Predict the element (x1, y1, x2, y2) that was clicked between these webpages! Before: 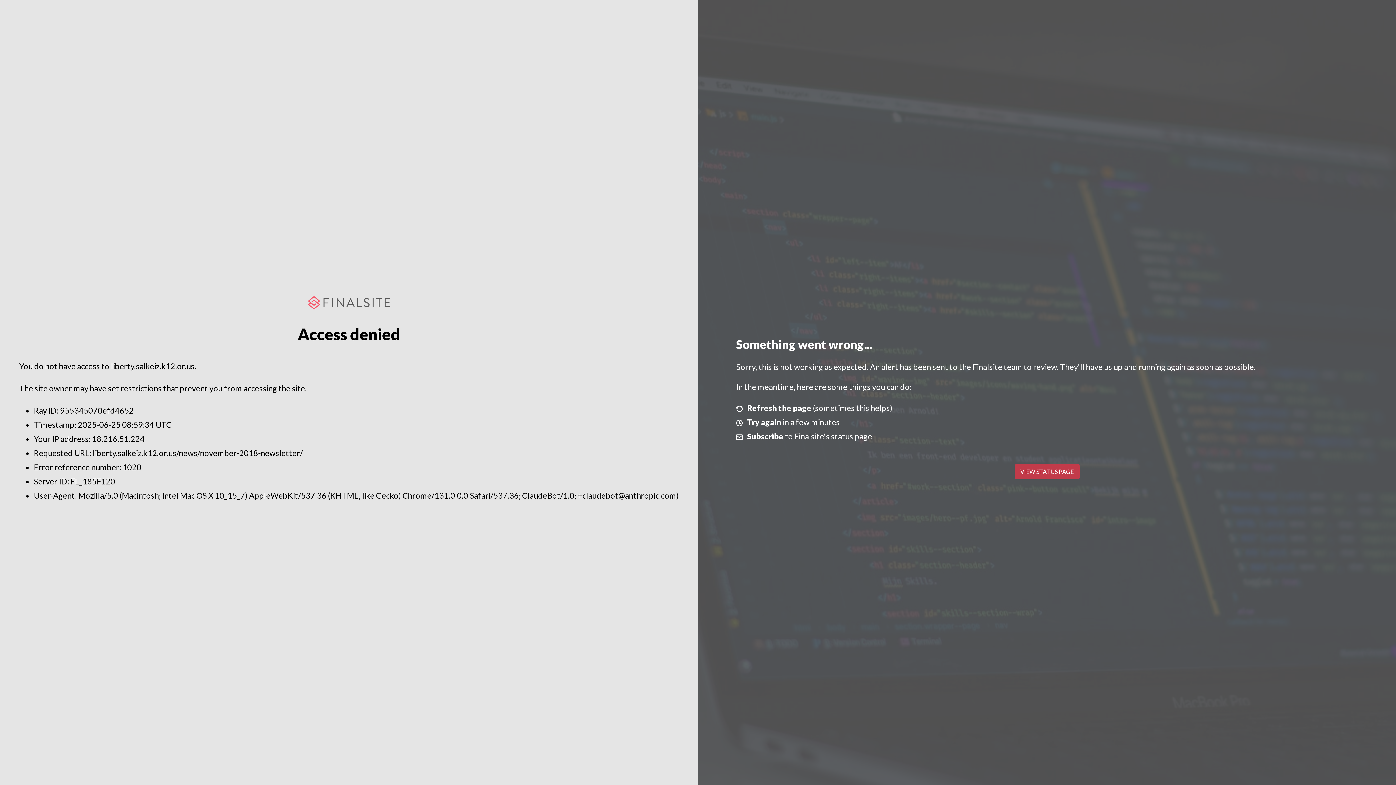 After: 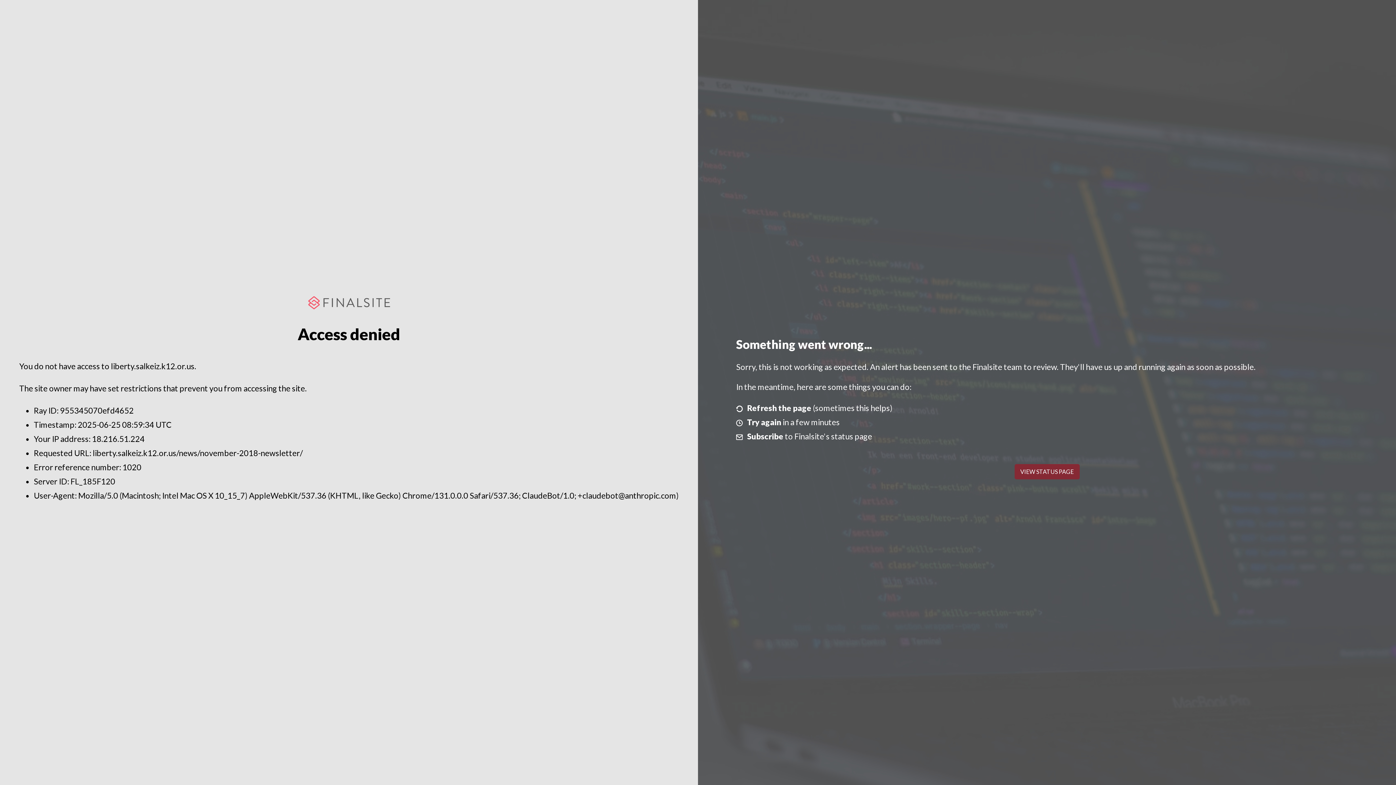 Action: bbox: (1014, 464, 1079, 479) label: VIEW STATUS PAGE